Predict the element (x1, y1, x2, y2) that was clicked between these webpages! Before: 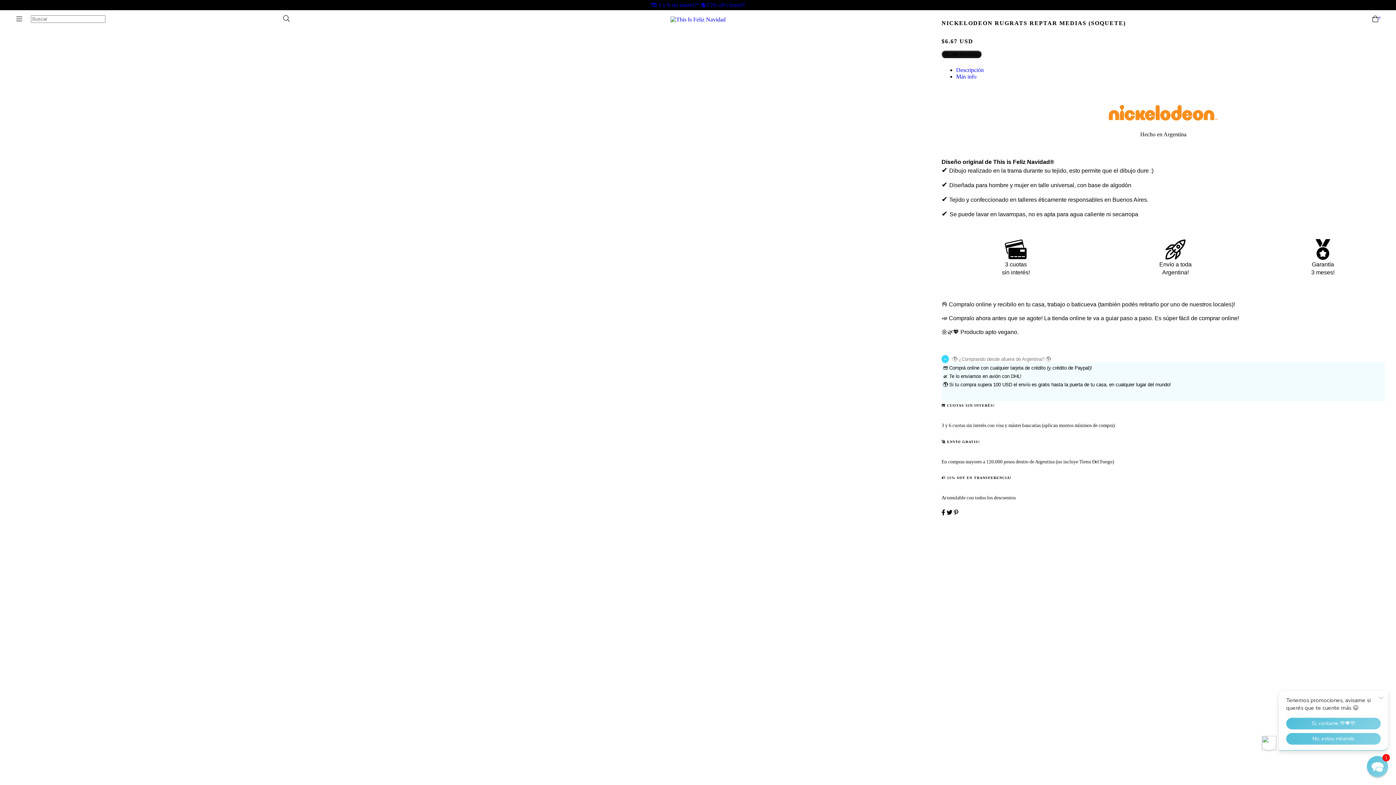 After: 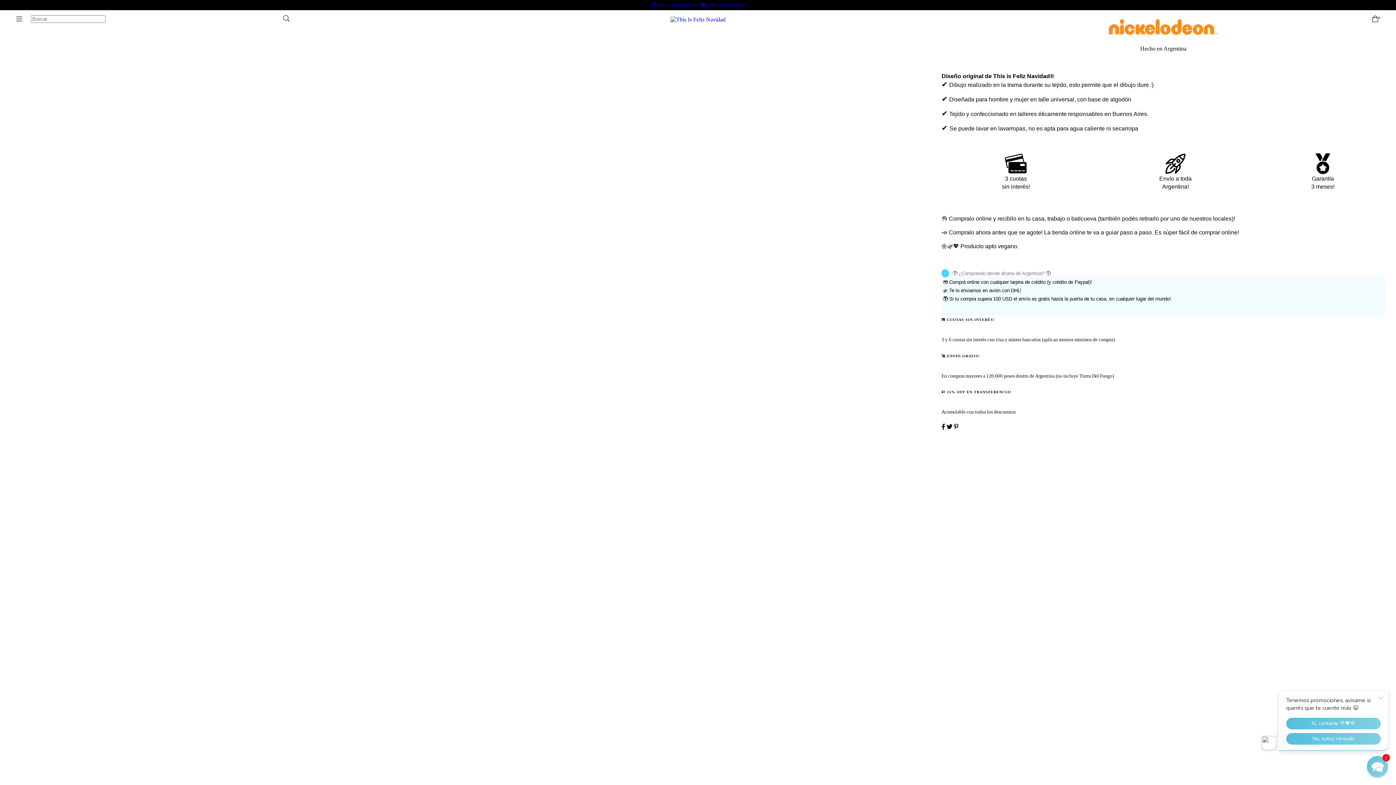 Action: label: Descripción bbox: (956, 67, 983, 73)